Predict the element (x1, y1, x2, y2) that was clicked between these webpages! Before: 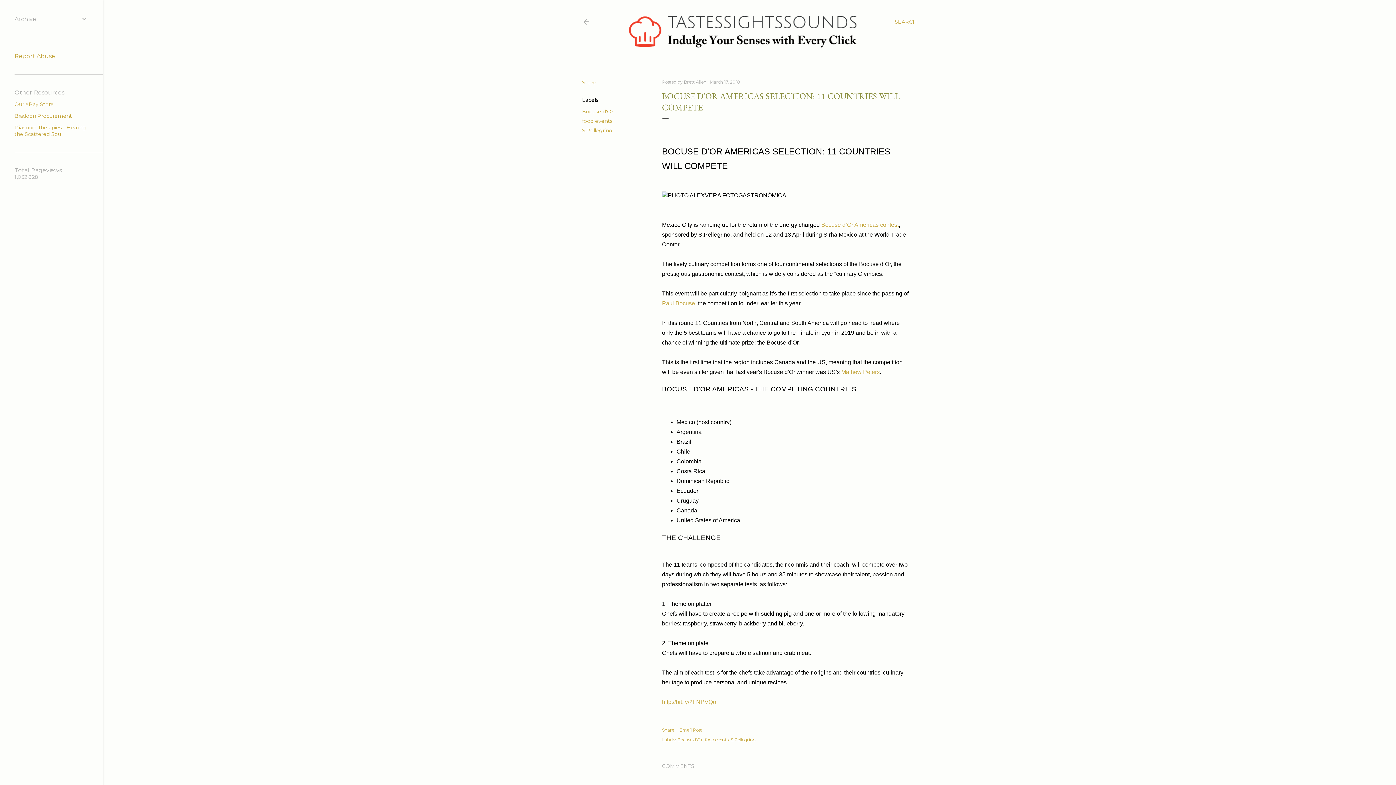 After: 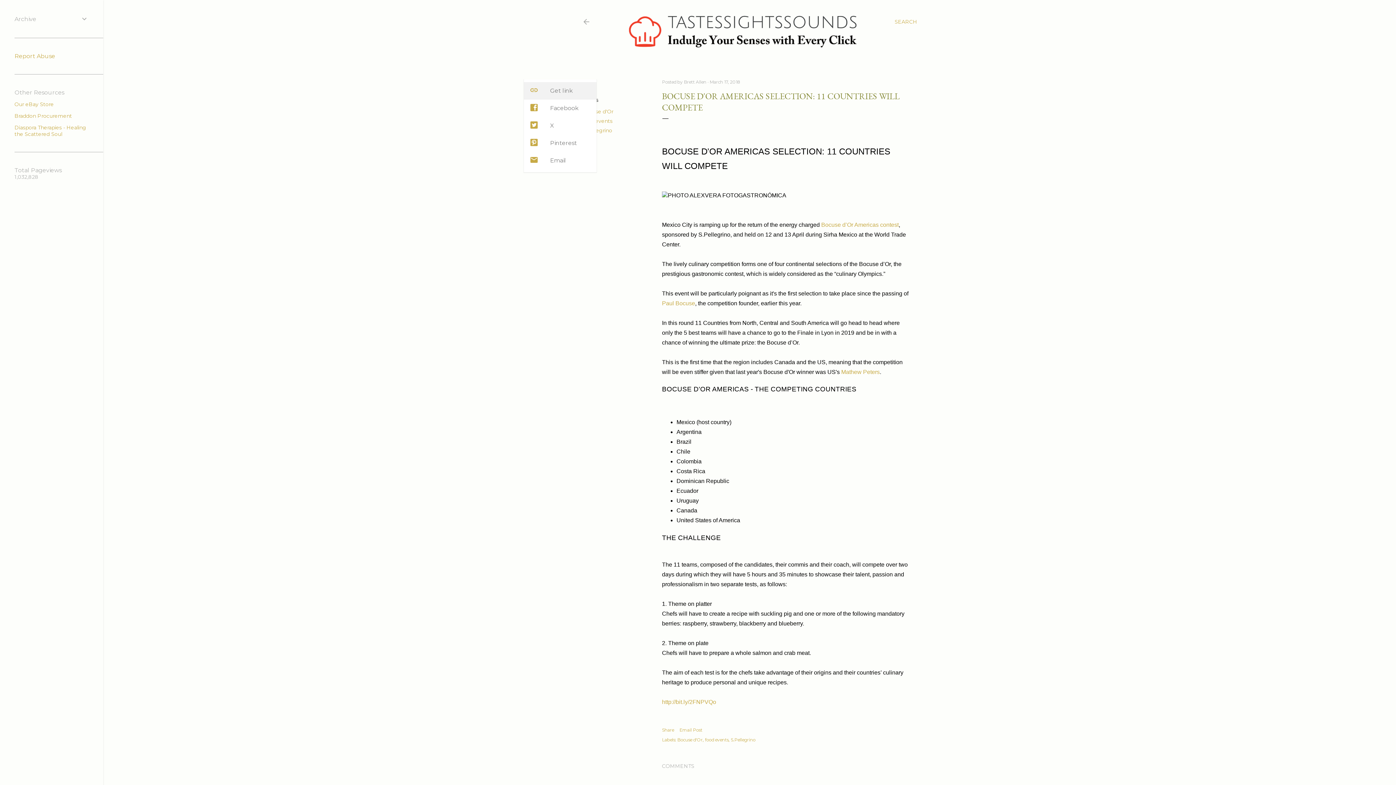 Action: label: Share bbox: (582, 79, 596, 85)